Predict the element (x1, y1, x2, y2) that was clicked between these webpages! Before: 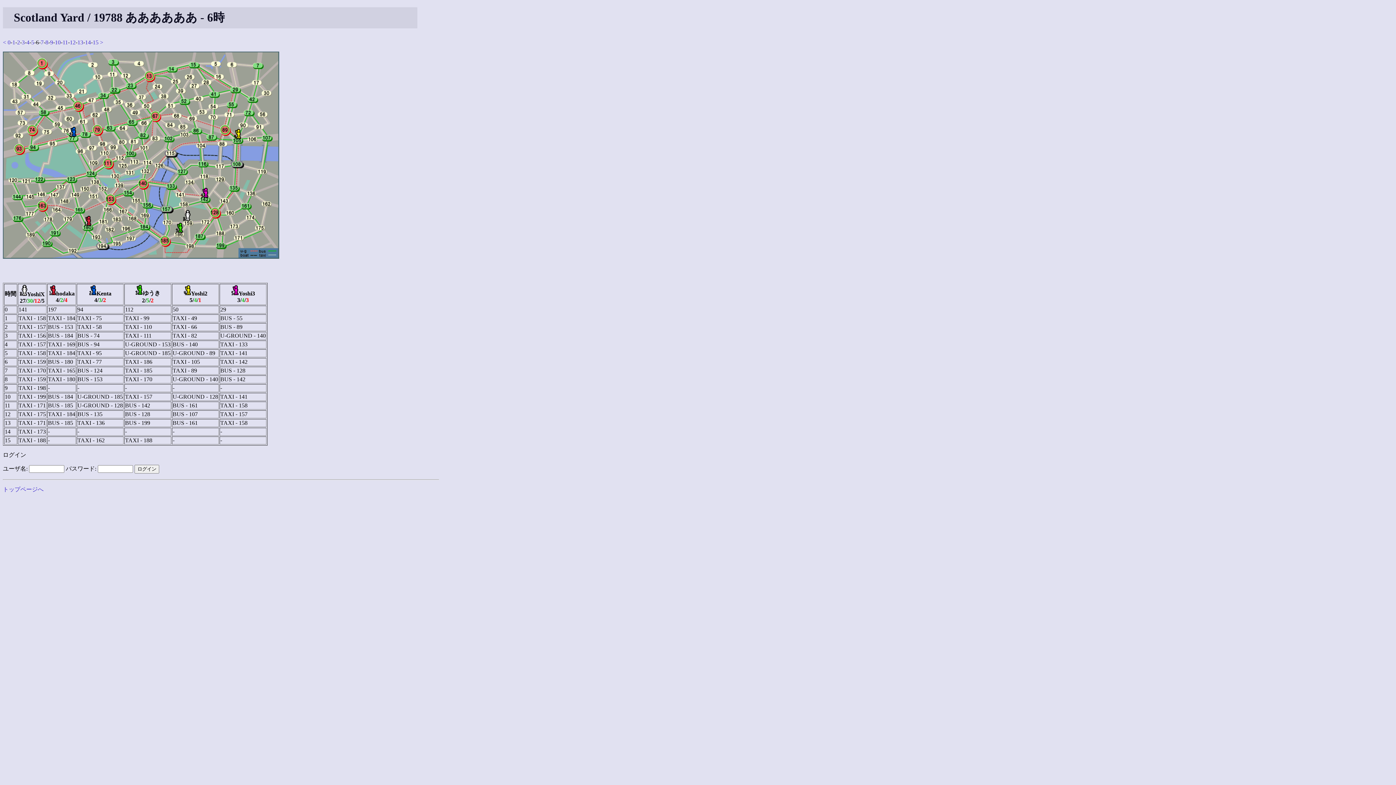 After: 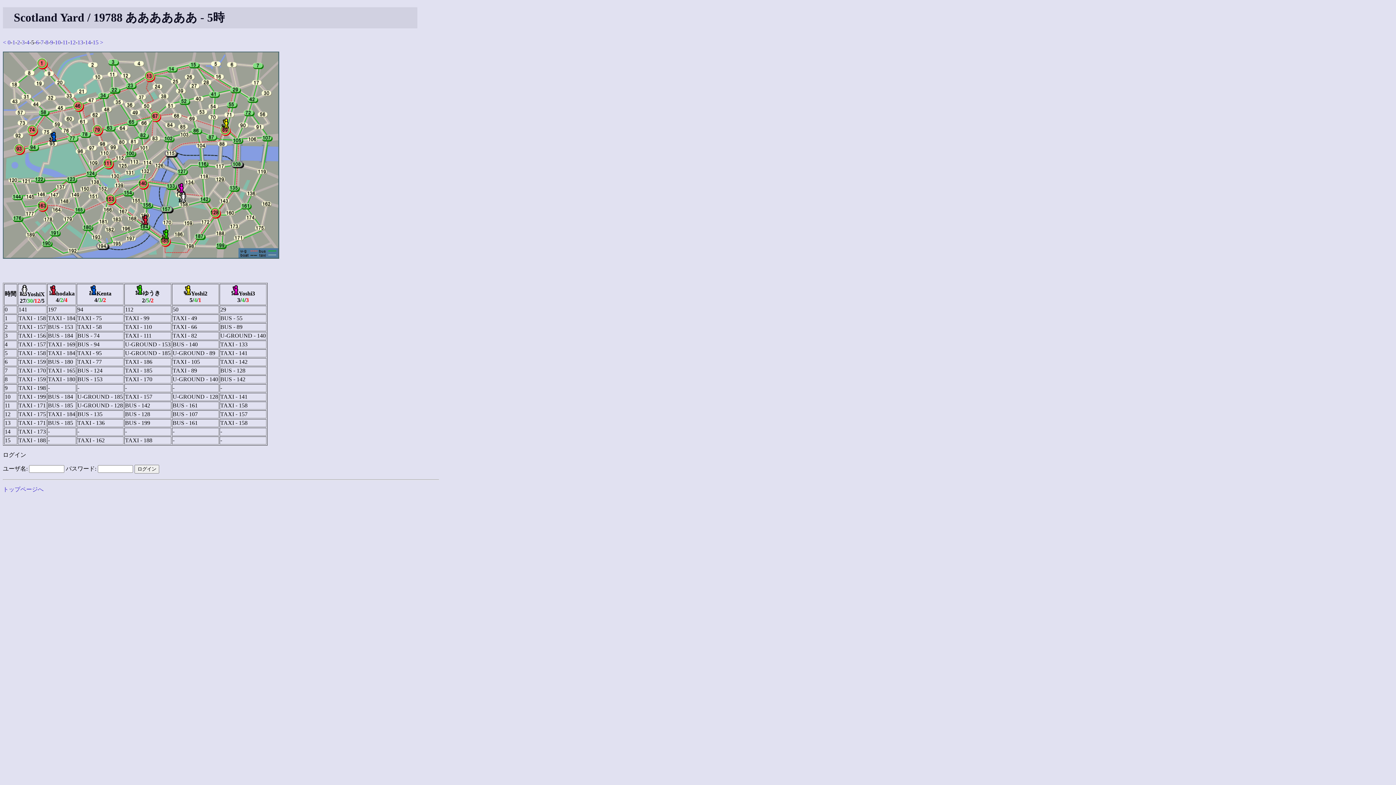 Action: bbox: (31, 39, 34, 45) label: 5